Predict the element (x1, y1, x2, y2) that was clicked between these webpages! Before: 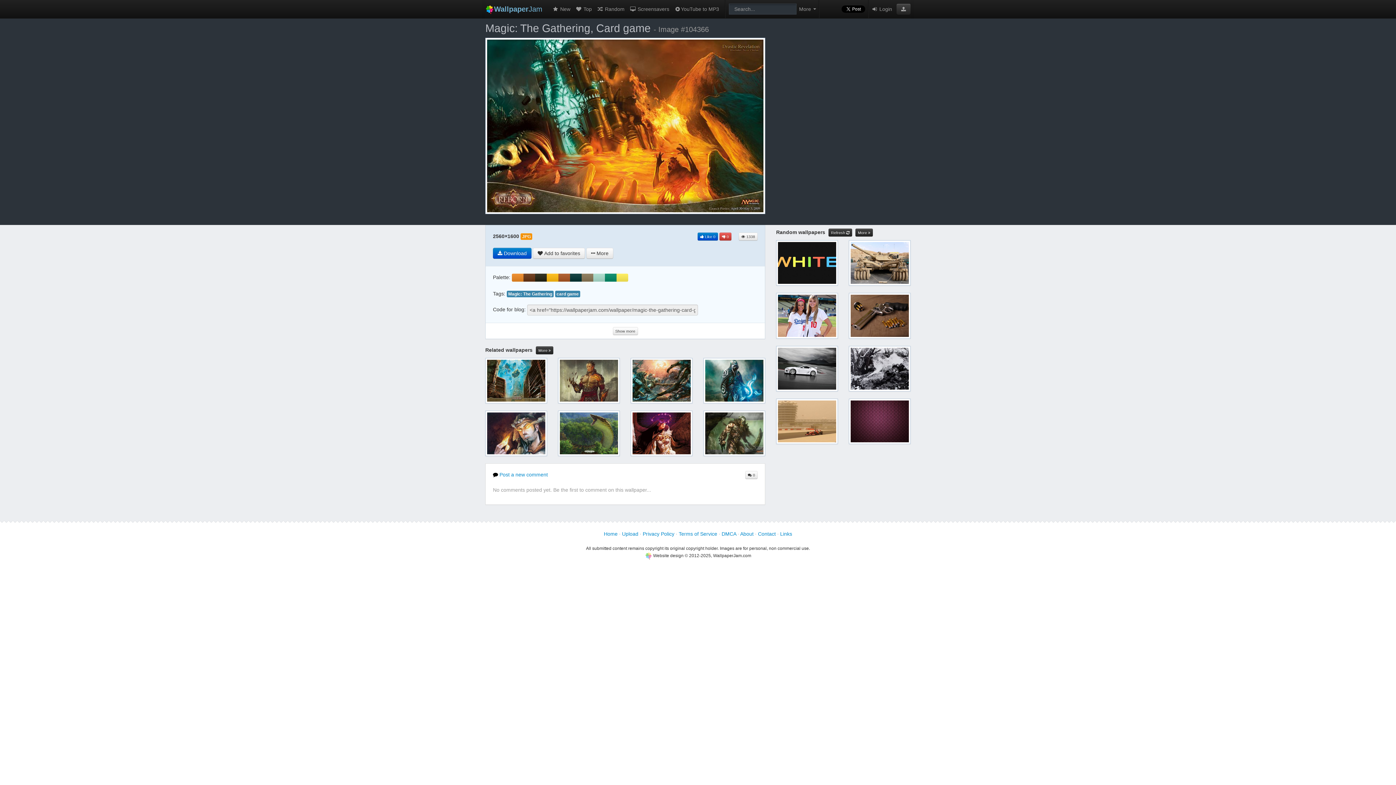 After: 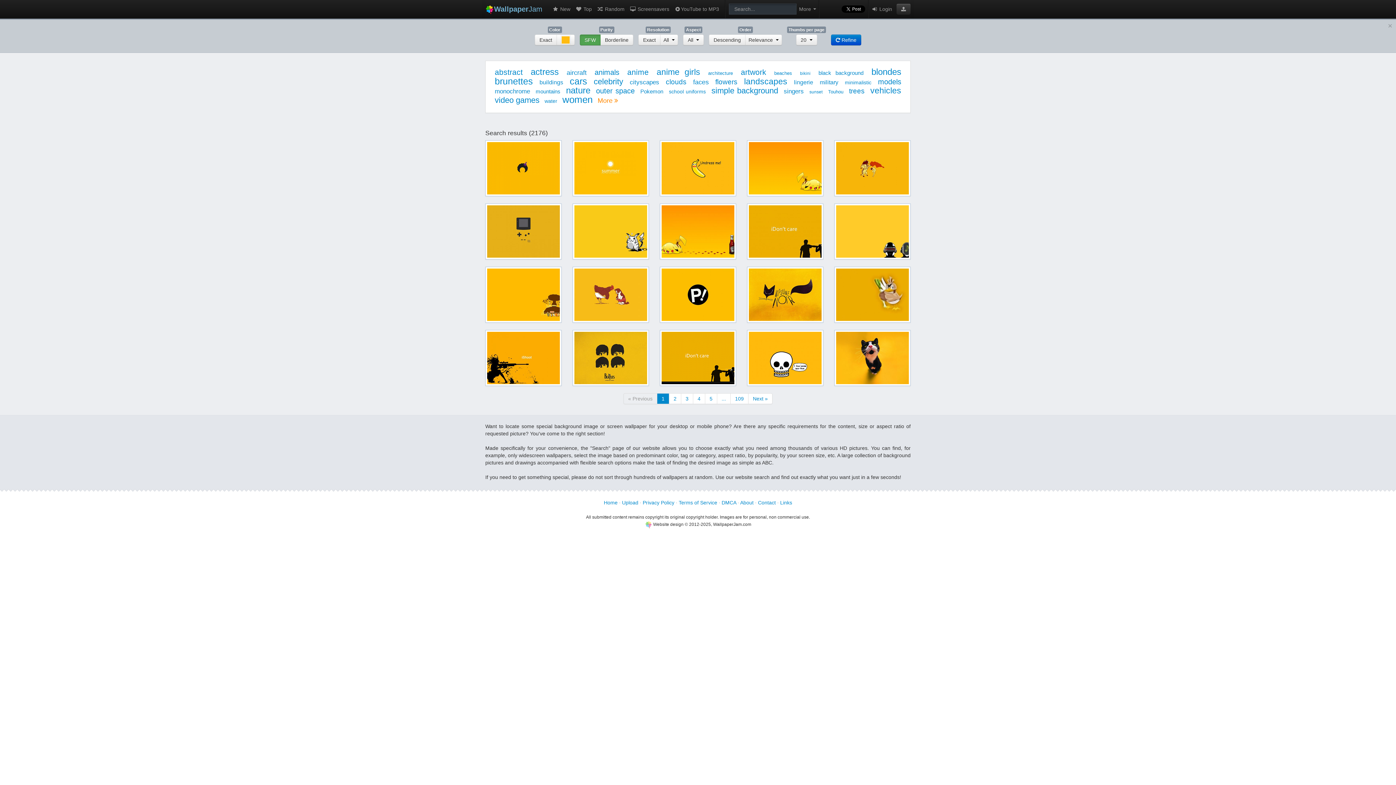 Action: bbox: (546, 273, 558, 281)